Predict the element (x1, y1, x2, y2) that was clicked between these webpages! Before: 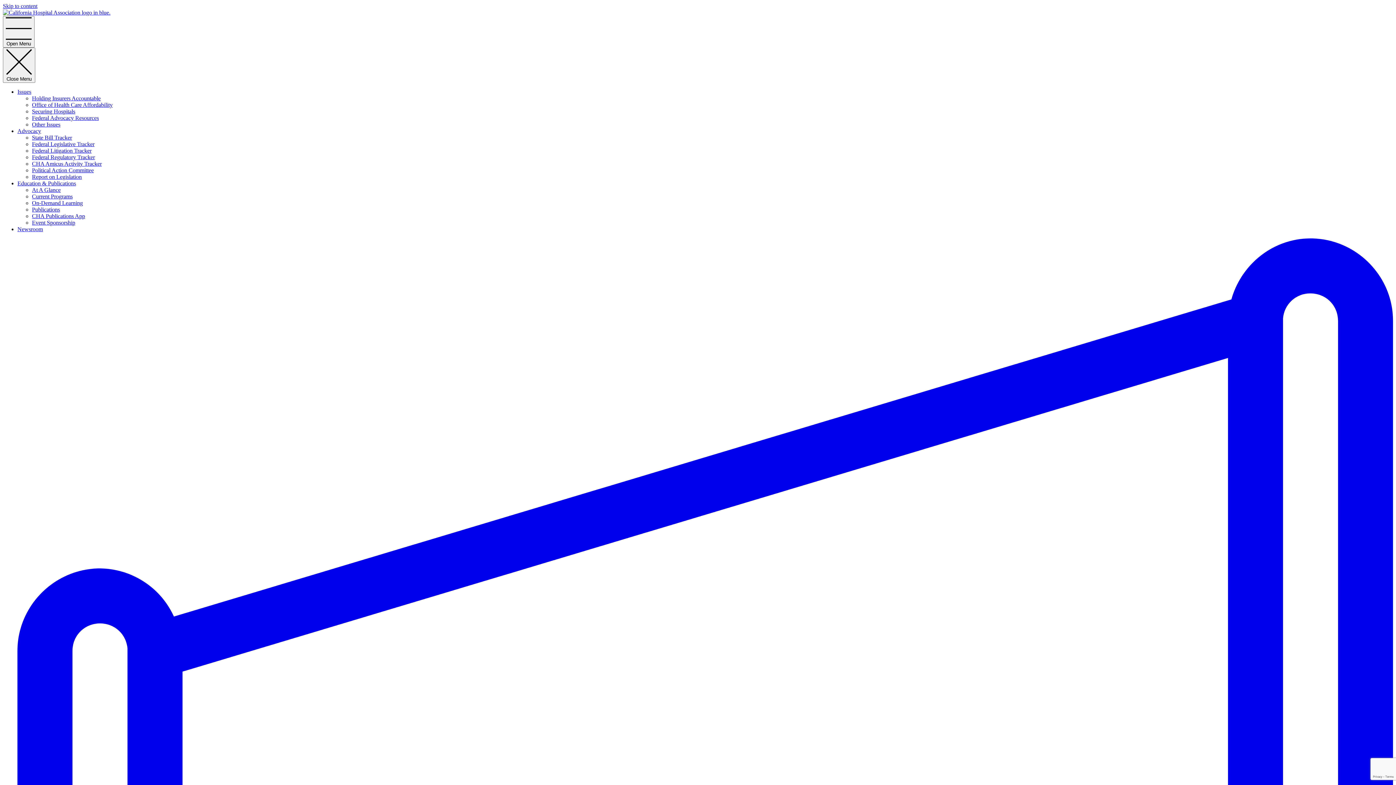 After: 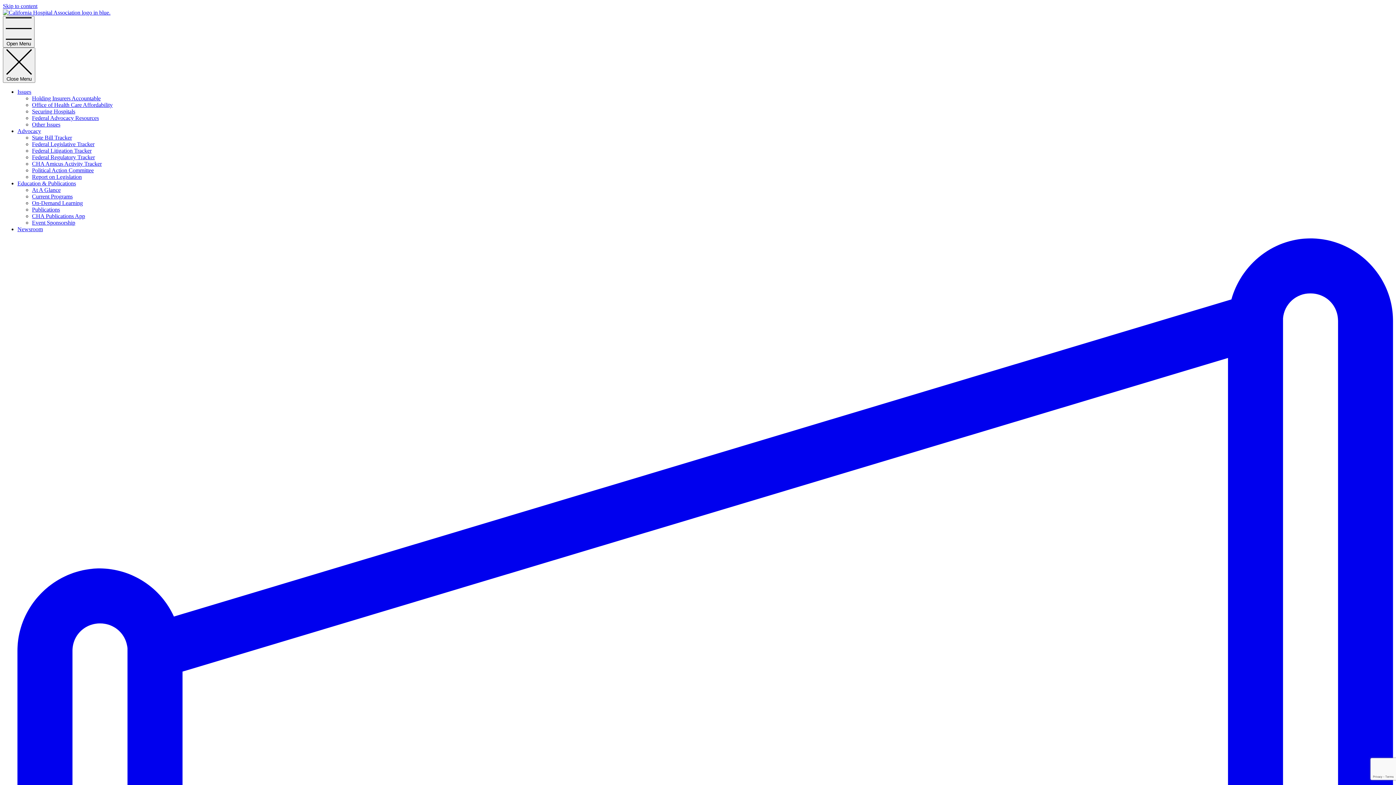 Action: label: Holding Insurers Accountable bbox: (32, 95, 100, 101)